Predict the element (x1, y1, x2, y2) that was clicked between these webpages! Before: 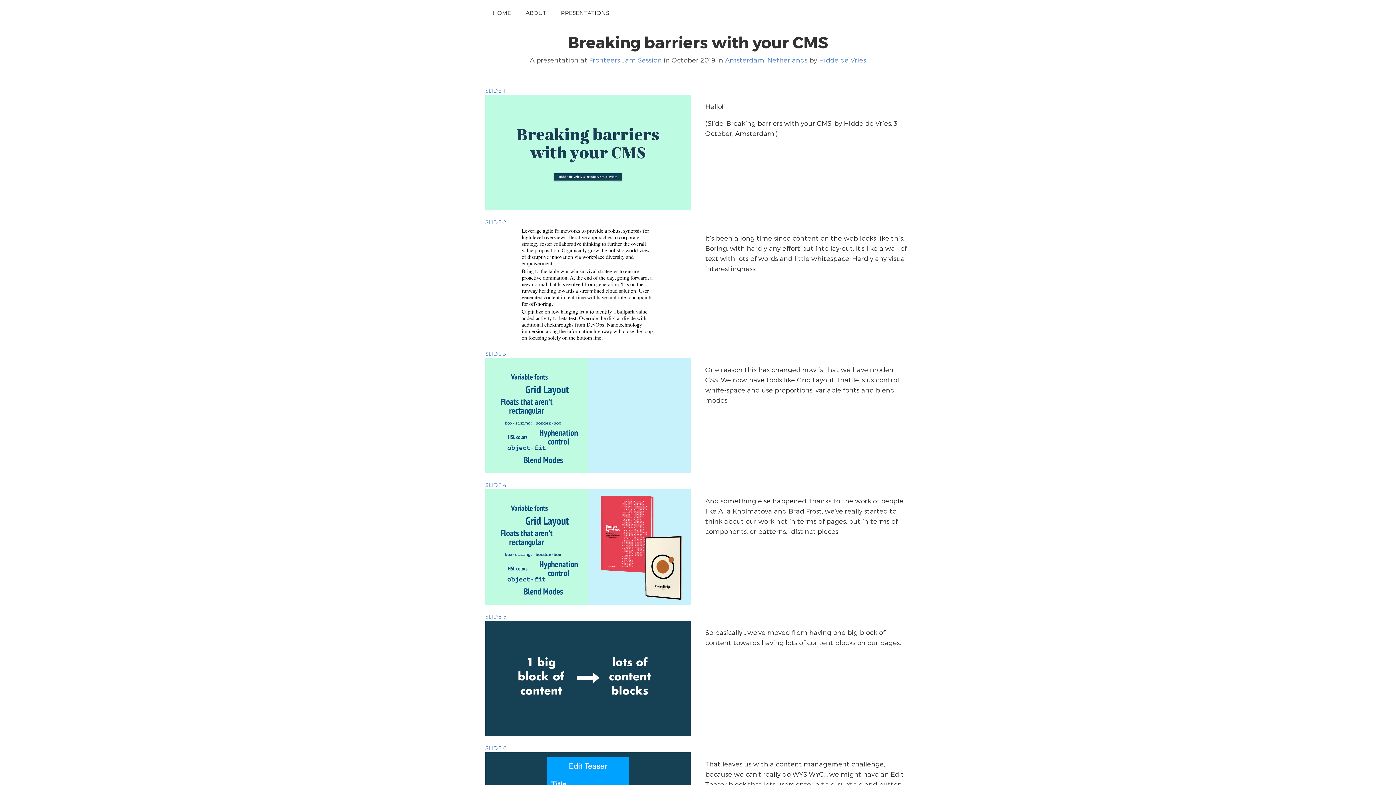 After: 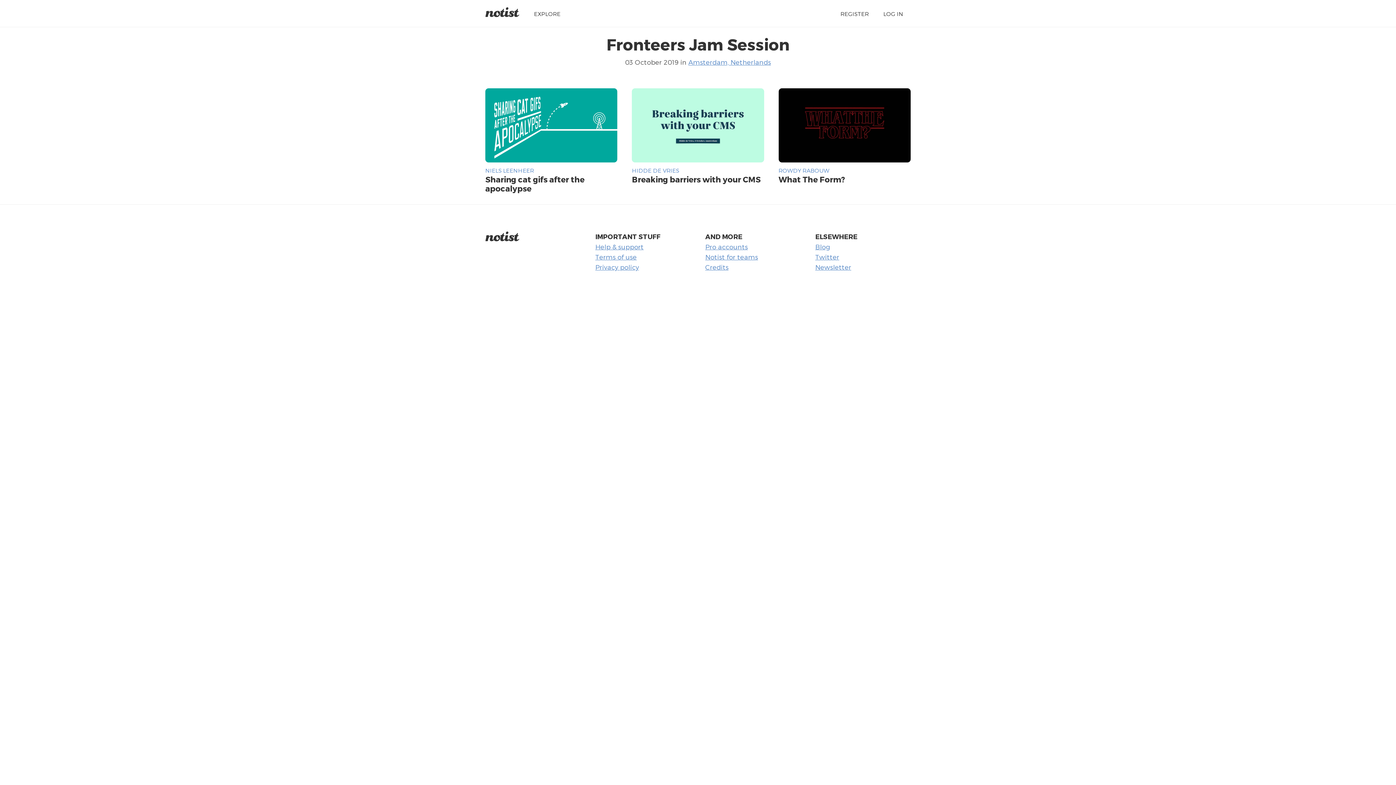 Action: bbox: (589, 56, 662, 63) label: Fronteers Jam Session